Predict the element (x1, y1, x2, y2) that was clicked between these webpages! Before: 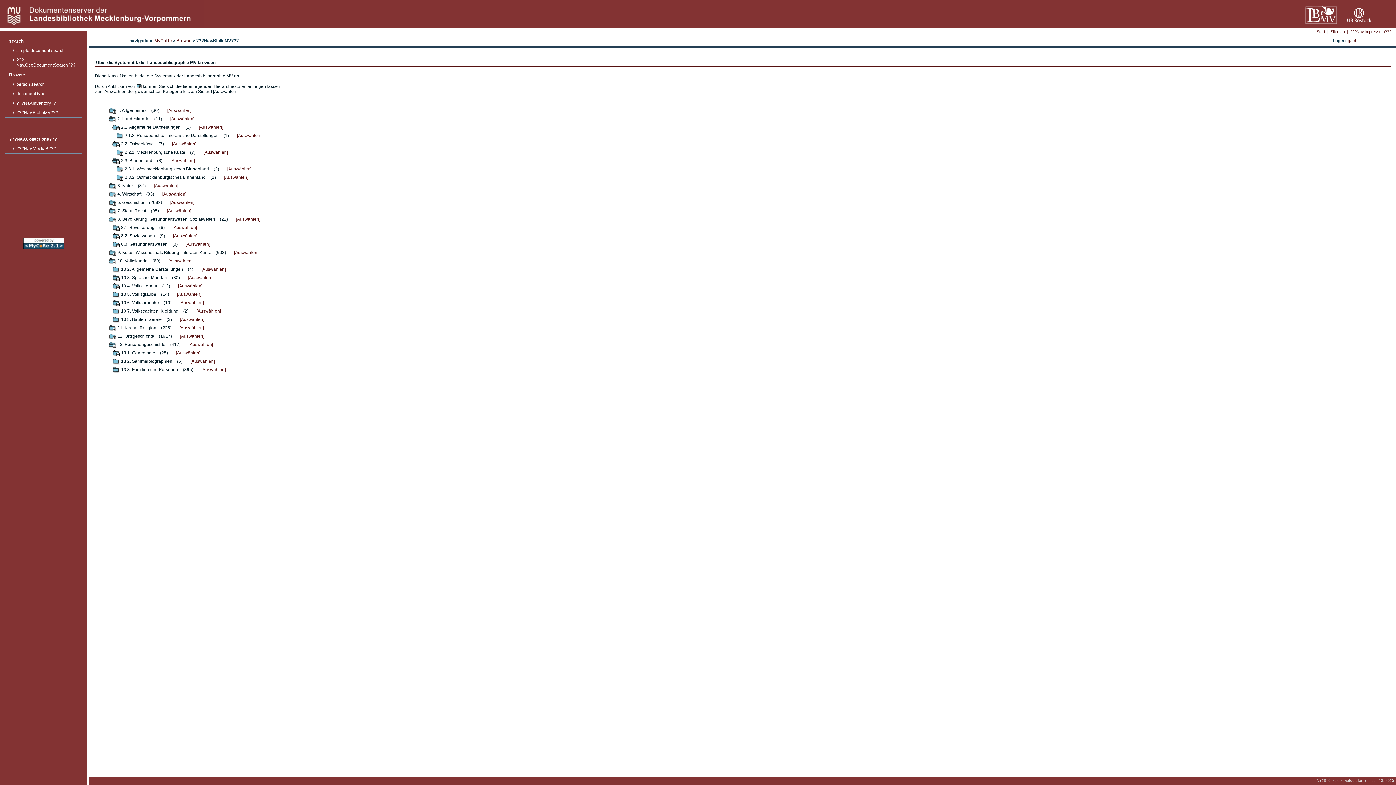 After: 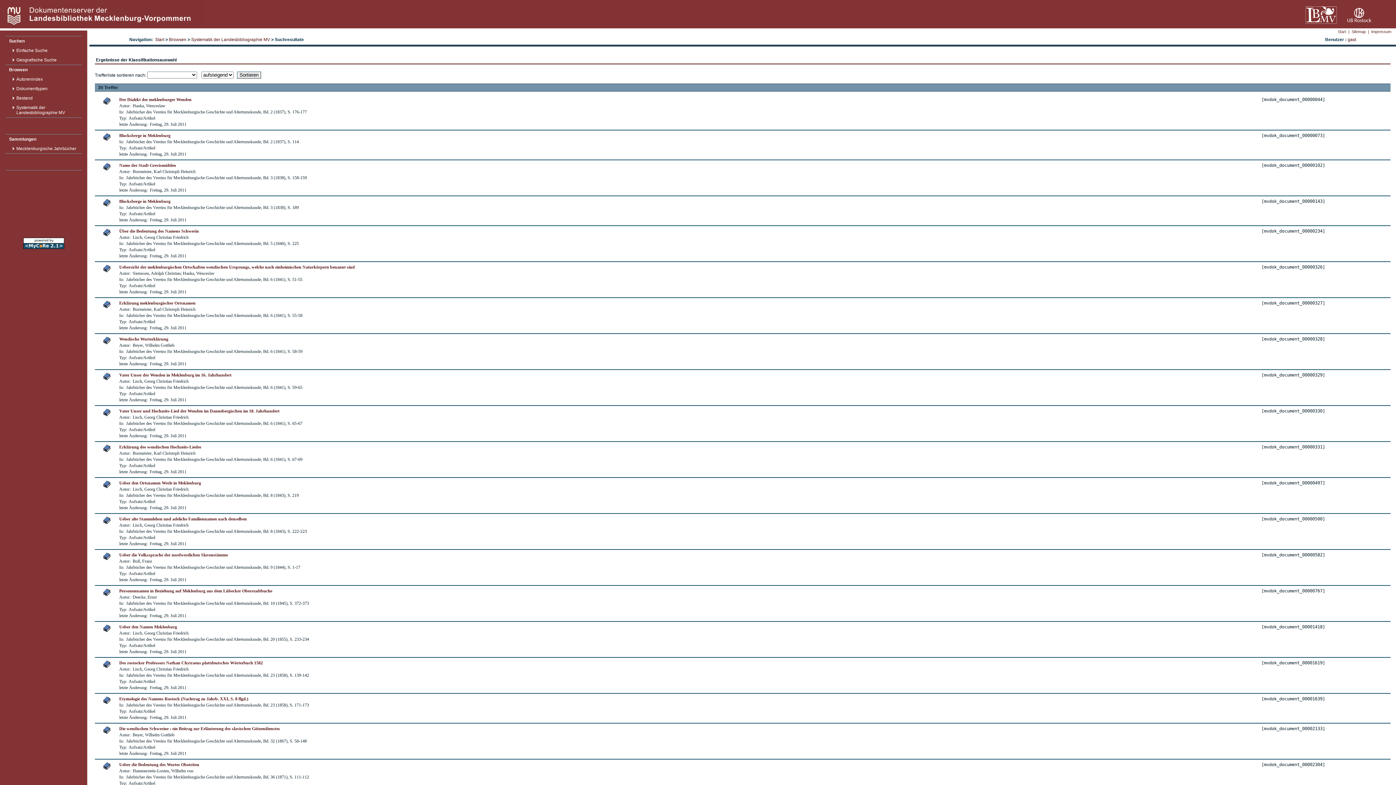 Action: label: [Auswählen] bbox: (188, 275, 212, 280)